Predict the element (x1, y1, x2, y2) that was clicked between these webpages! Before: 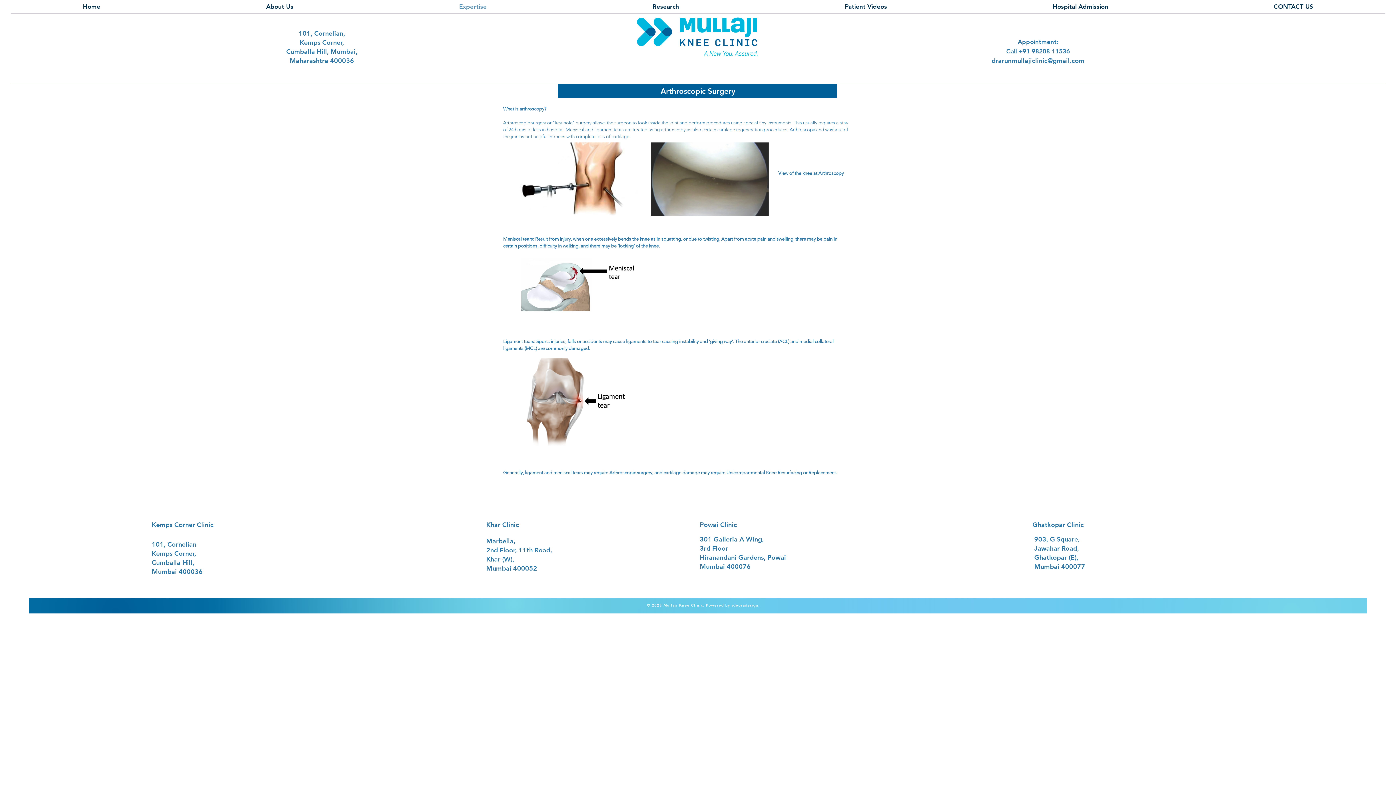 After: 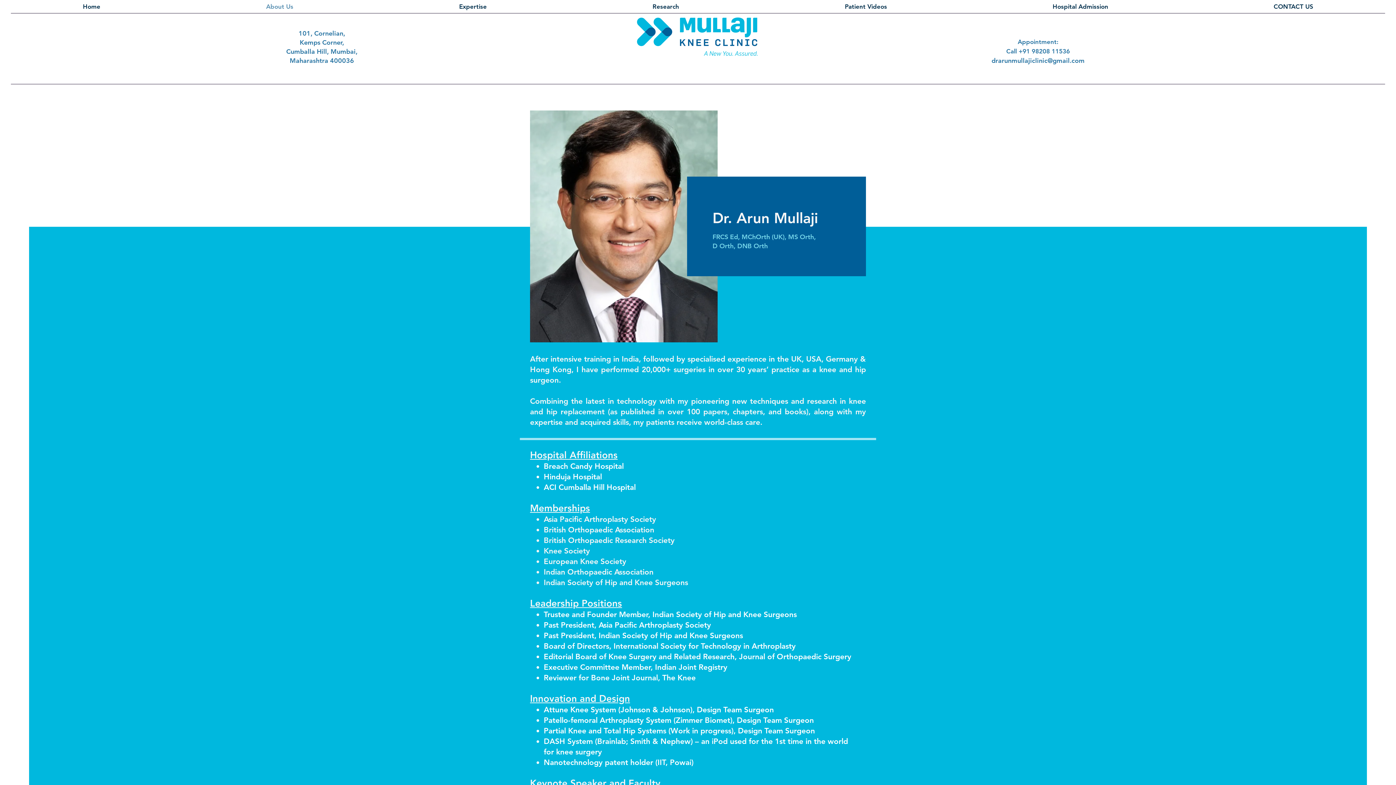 Action: label: About Us bbox: (183, 0, 376, 13)